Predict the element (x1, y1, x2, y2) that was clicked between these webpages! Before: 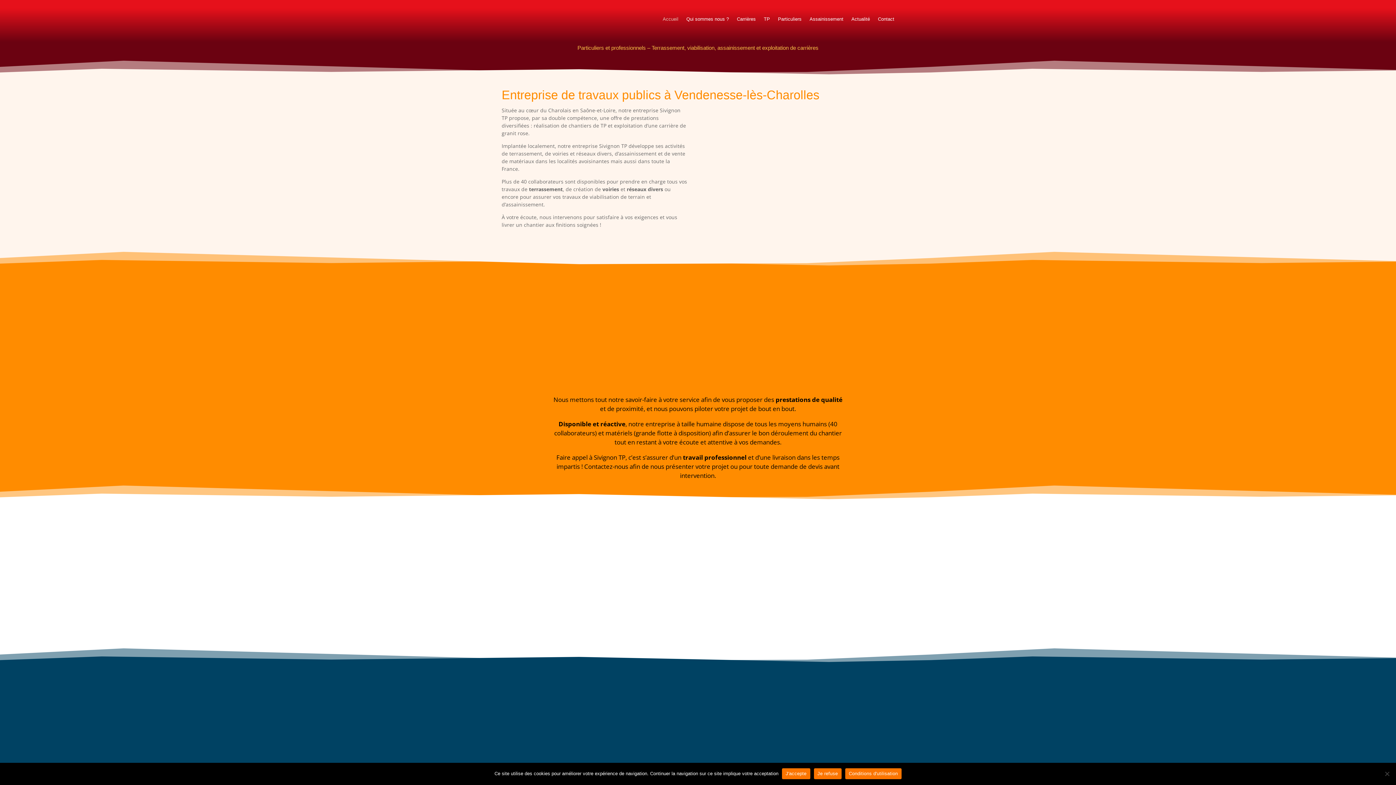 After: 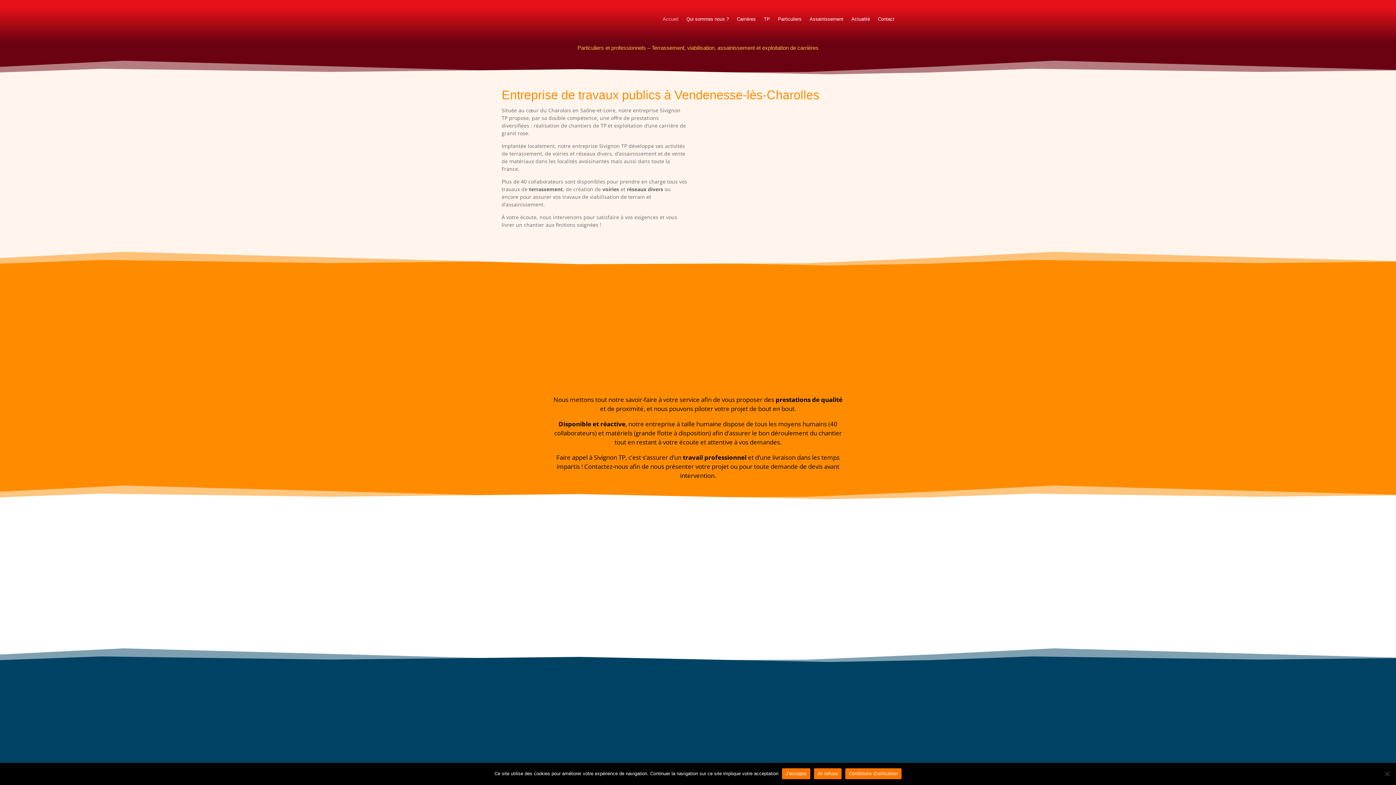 Action: label: Conditions d'utilisation bbox: (845, 768, 901, 779)